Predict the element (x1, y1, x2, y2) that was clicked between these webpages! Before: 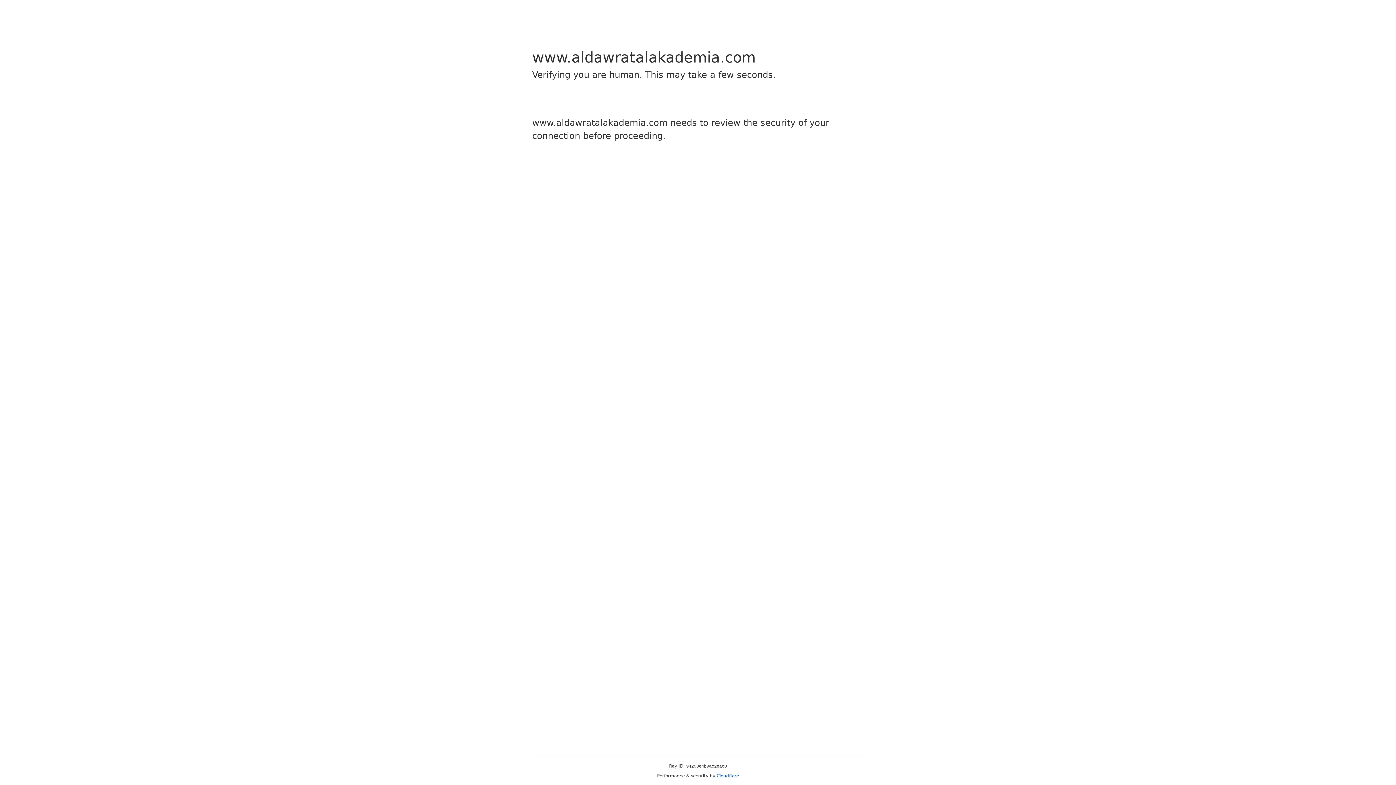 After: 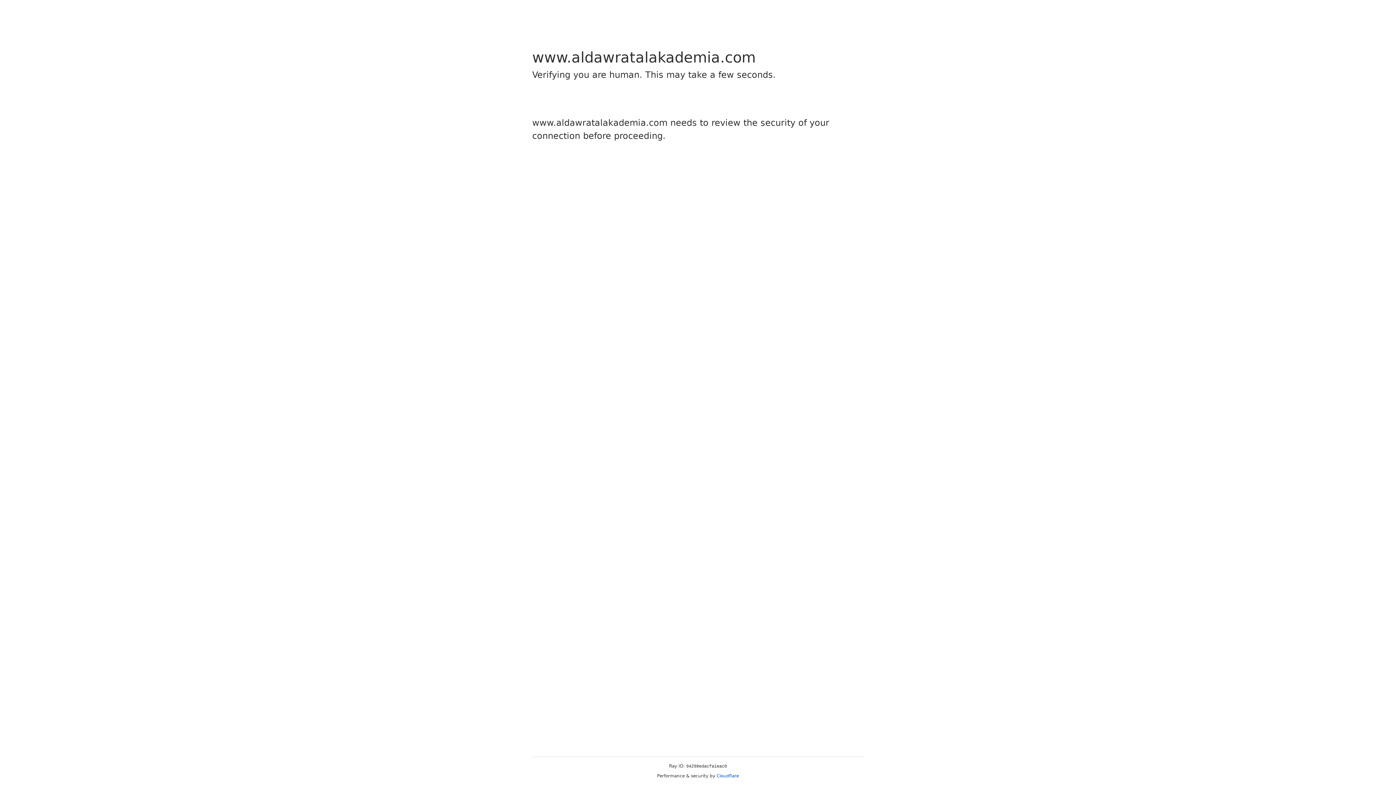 Action: bbox: (716, 773, 739, 778) label: Cloudflare